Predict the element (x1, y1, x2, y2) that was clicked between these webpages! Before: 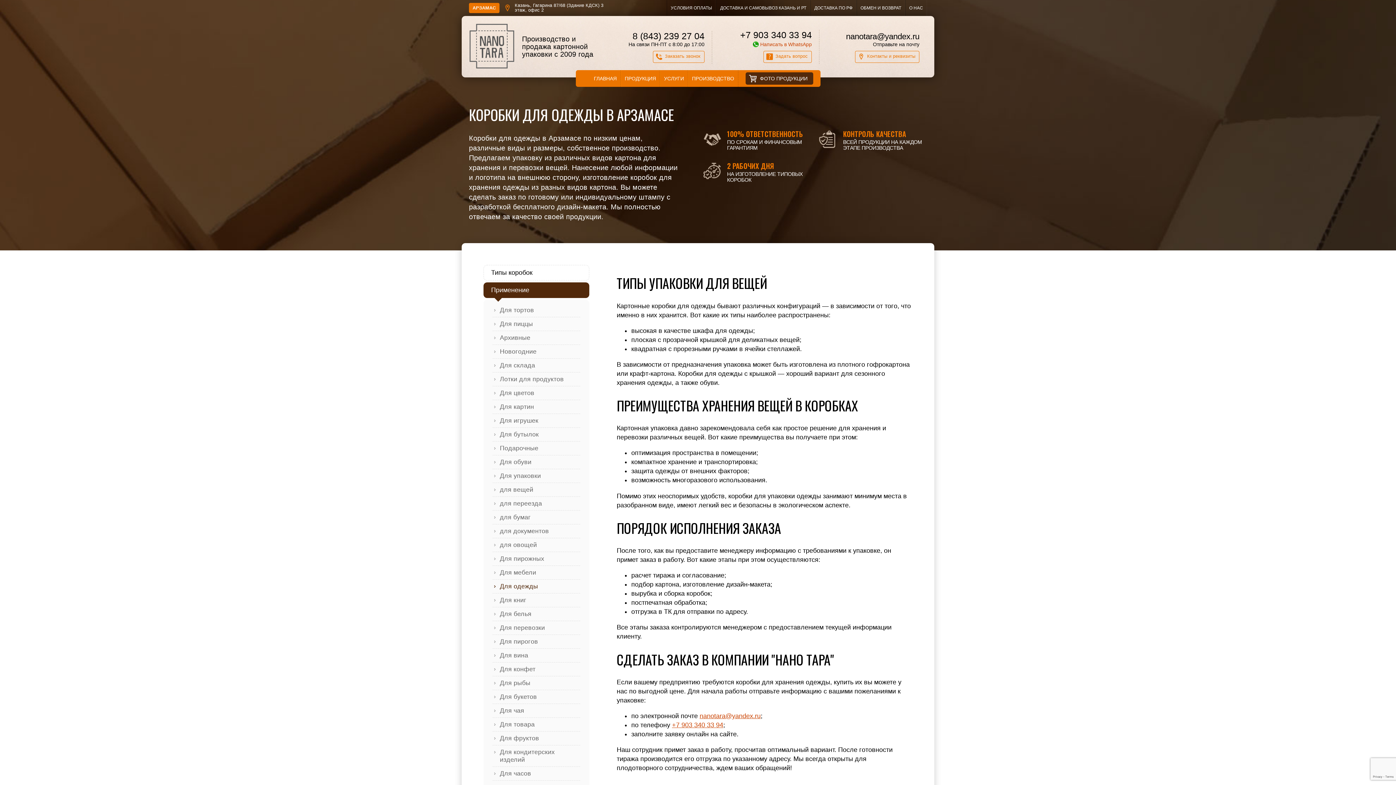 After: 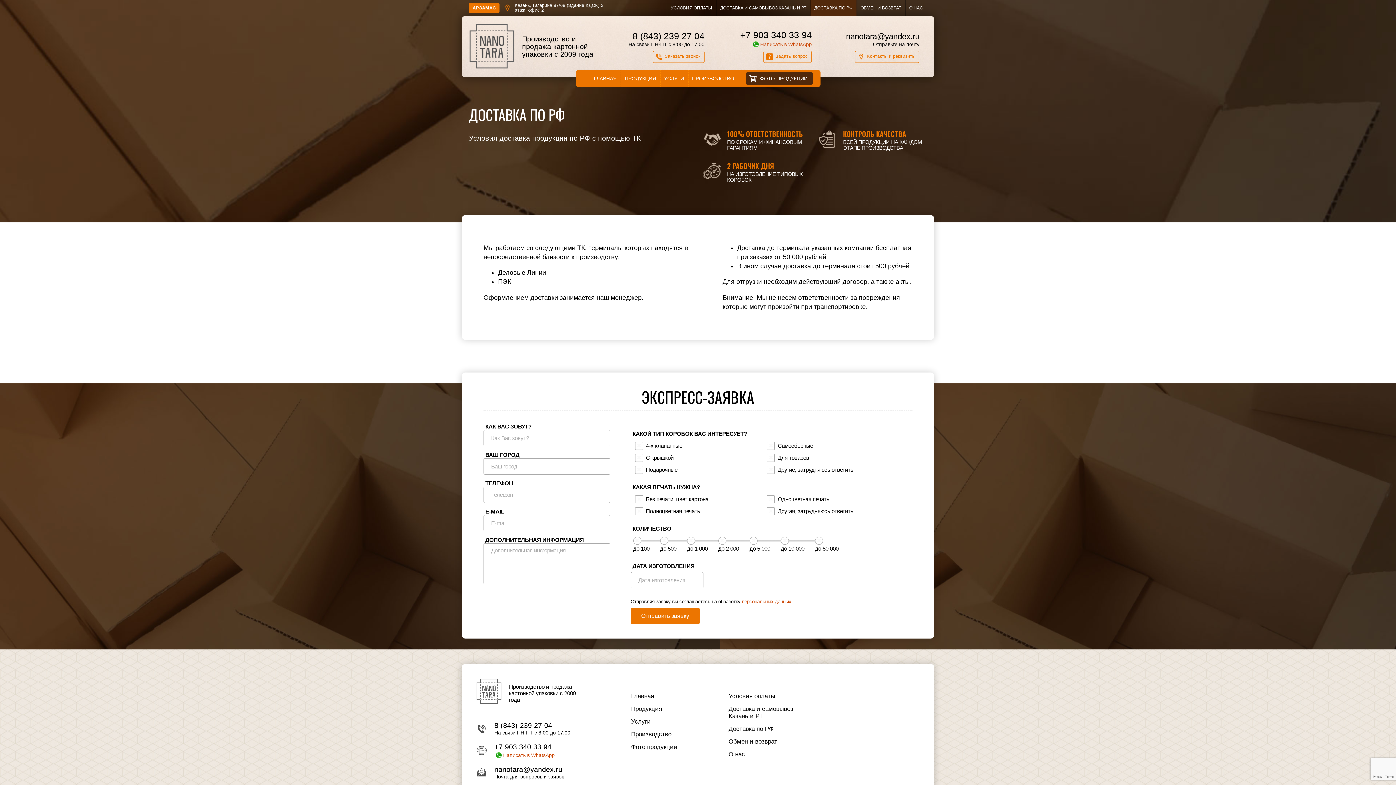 Action: label: ДОСТАВКА ПО РФ bbox: (810, 0, 856, 16)